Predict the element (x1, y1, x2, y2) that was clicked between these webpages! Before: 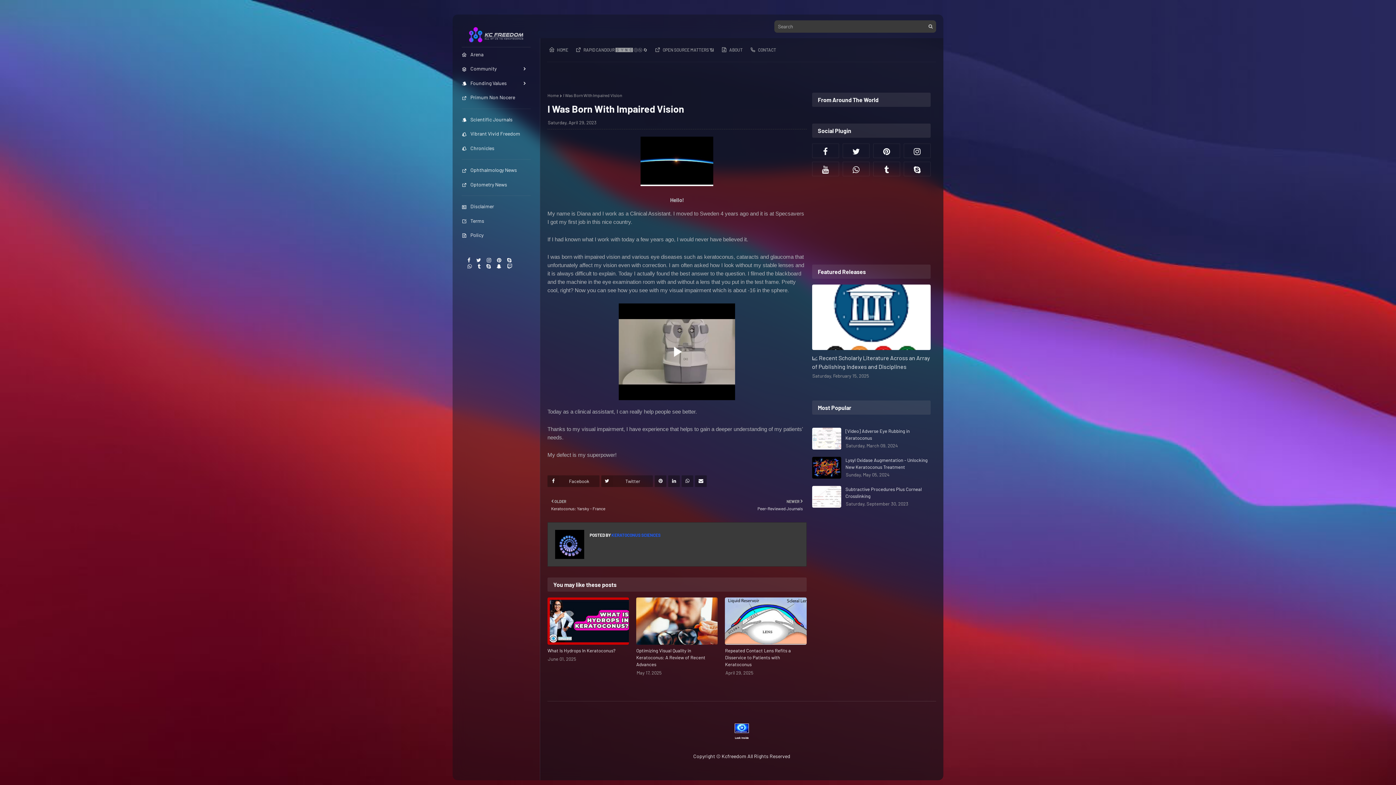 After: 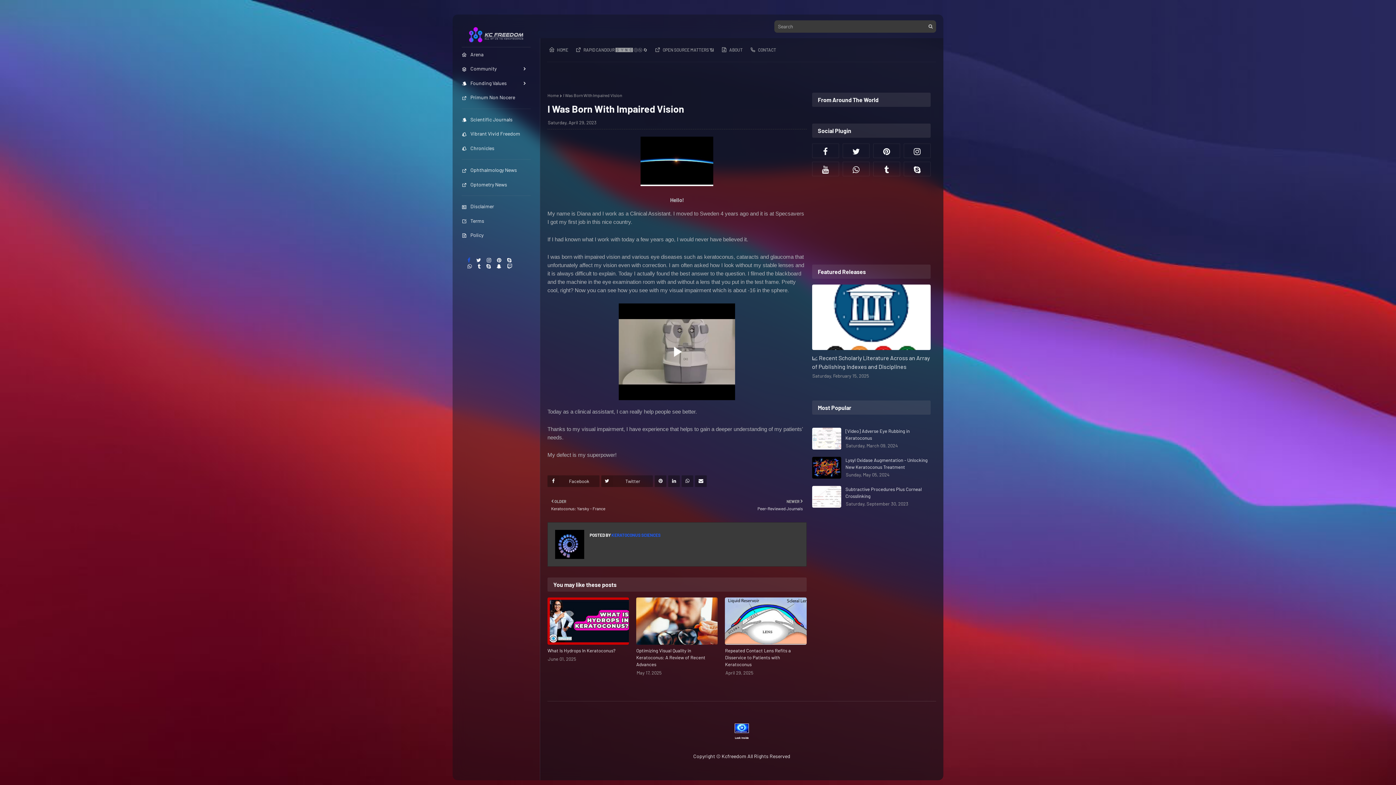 Action: bbox: (467, 257, 470, 263)